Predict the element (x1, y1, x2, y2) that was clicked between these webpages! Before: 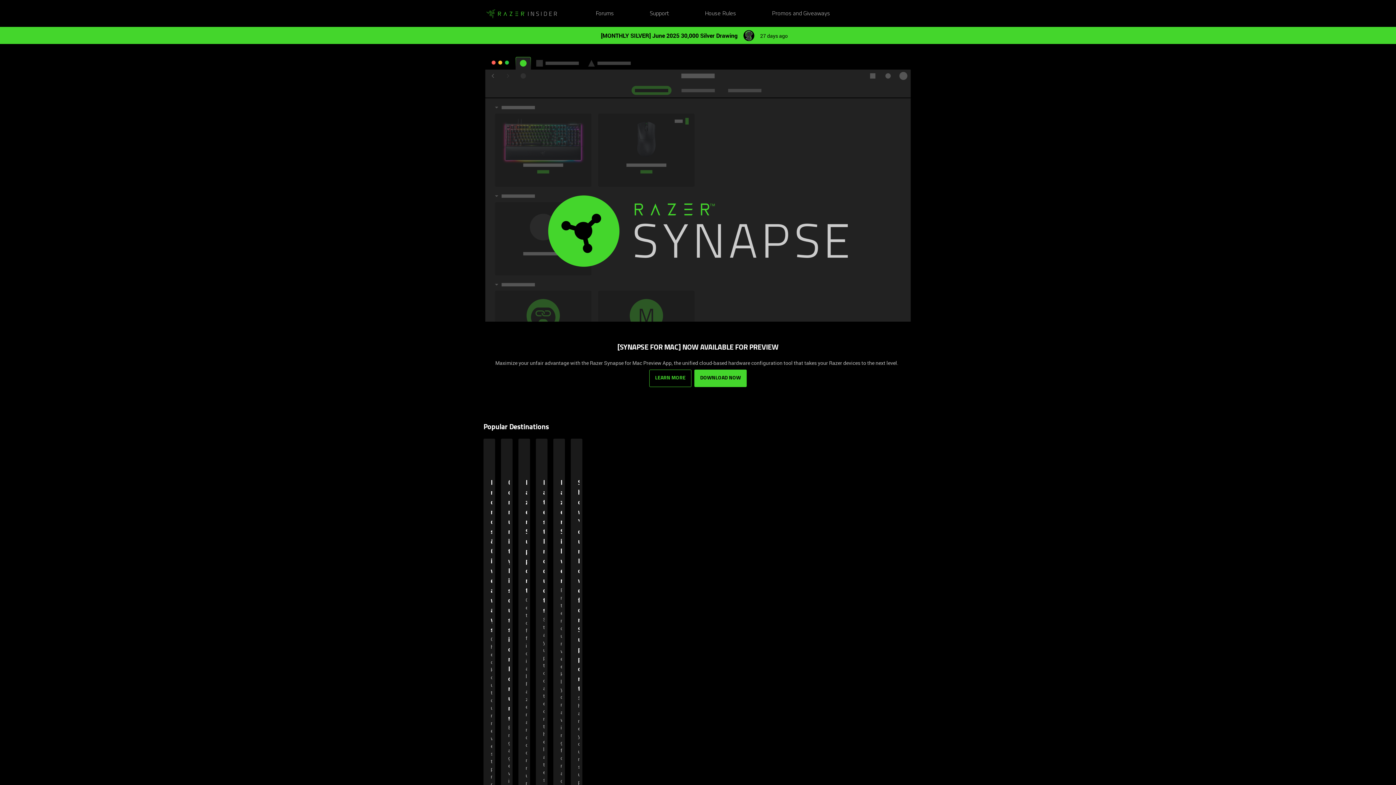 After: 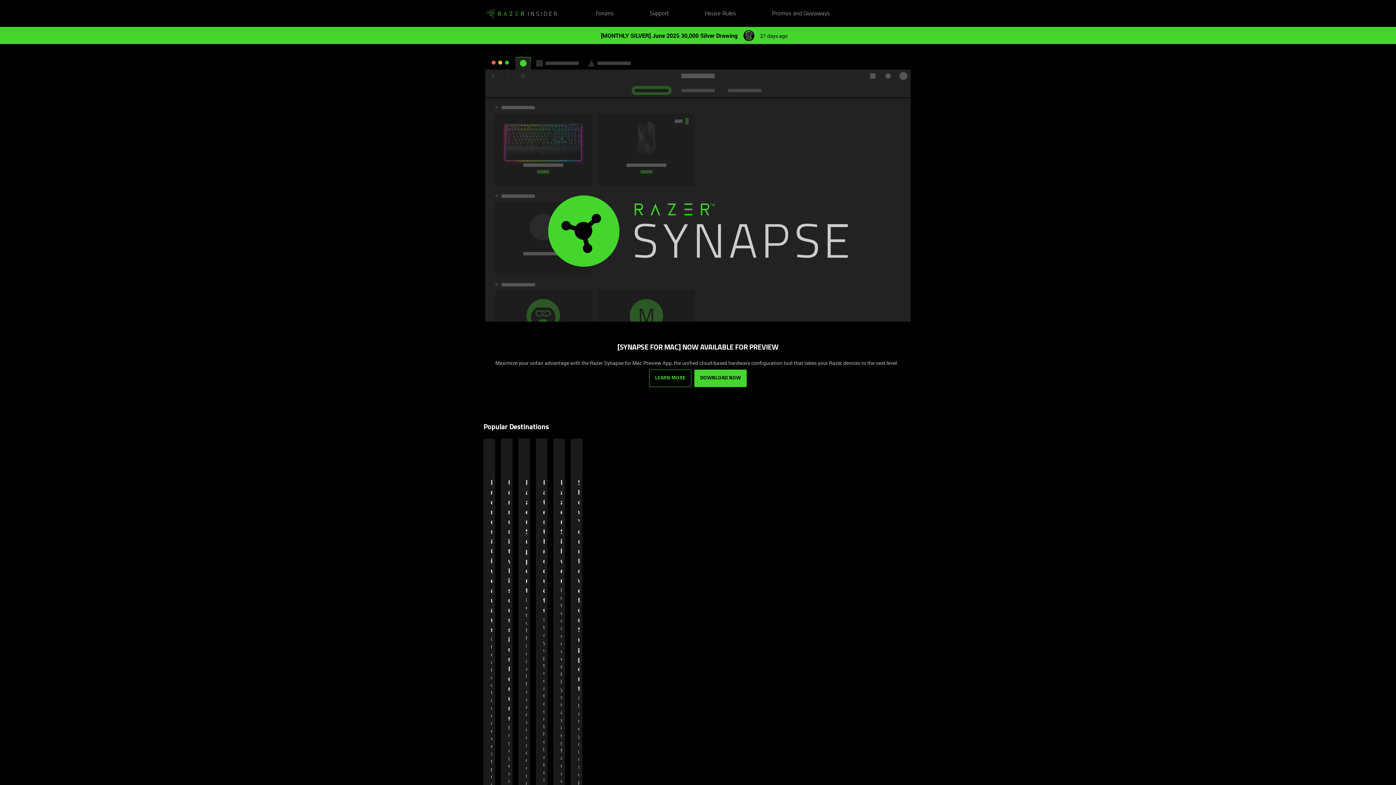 Action: bbox: (883, 6, 909, 20)